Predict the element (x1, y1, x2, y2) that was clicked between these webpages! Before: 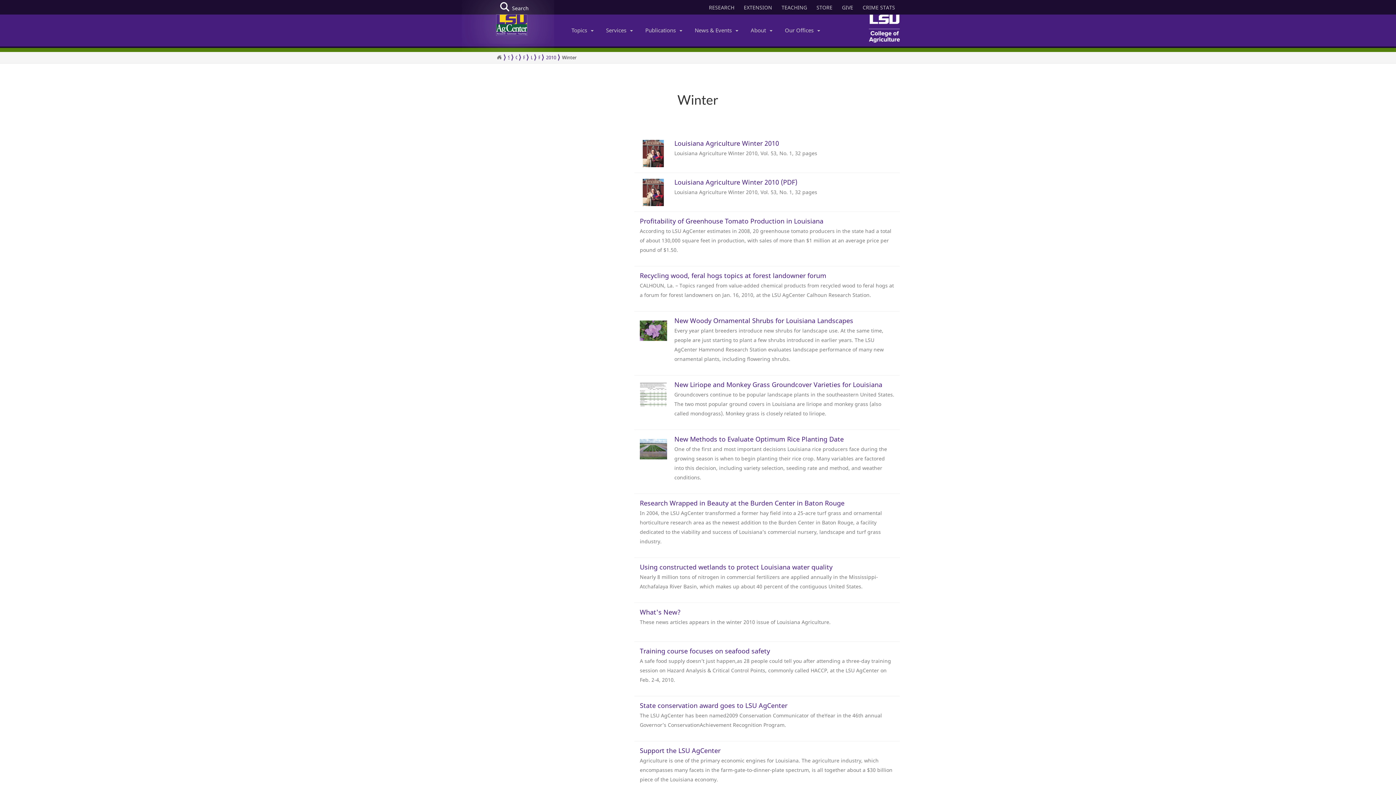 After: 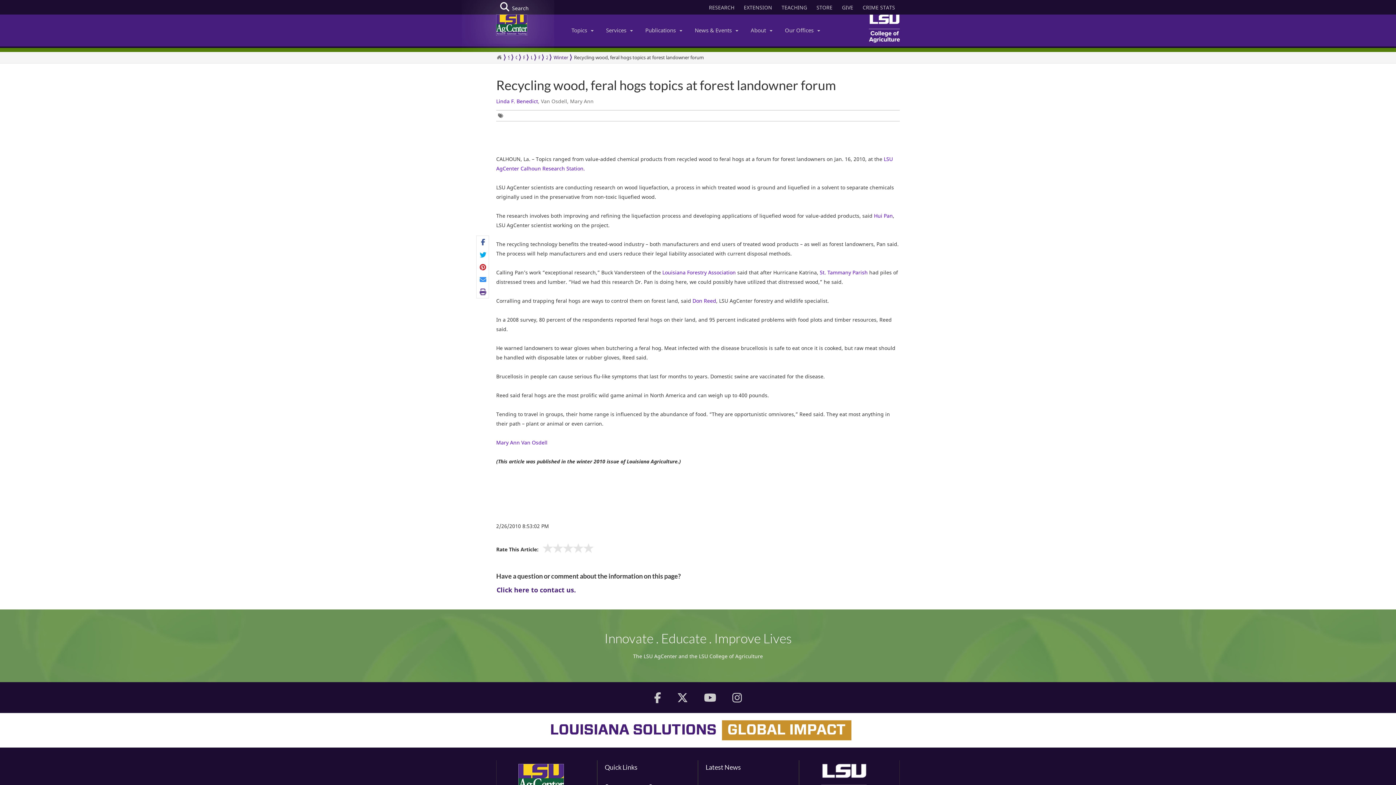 Action: label: Recycling wood, feral hogs topics at forest landowner forum

CALHOUN, La. – Topics ranged from value-added chemical products from recycled wood to feral hogs at a forum for forest landowners on Jan. 16, 2010, at the LSU AgCenter Calhoun Research Station. bbox: (634, 266, 900, 311)